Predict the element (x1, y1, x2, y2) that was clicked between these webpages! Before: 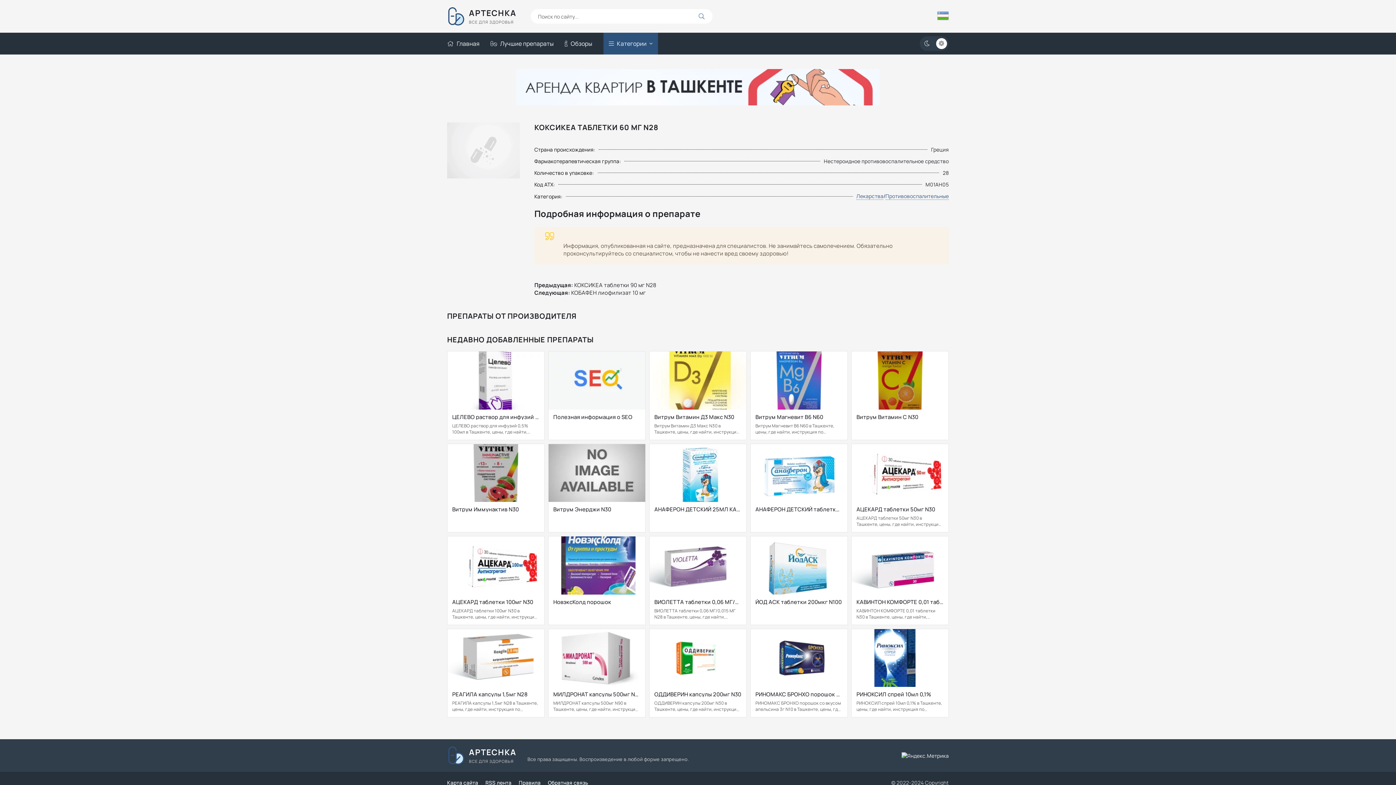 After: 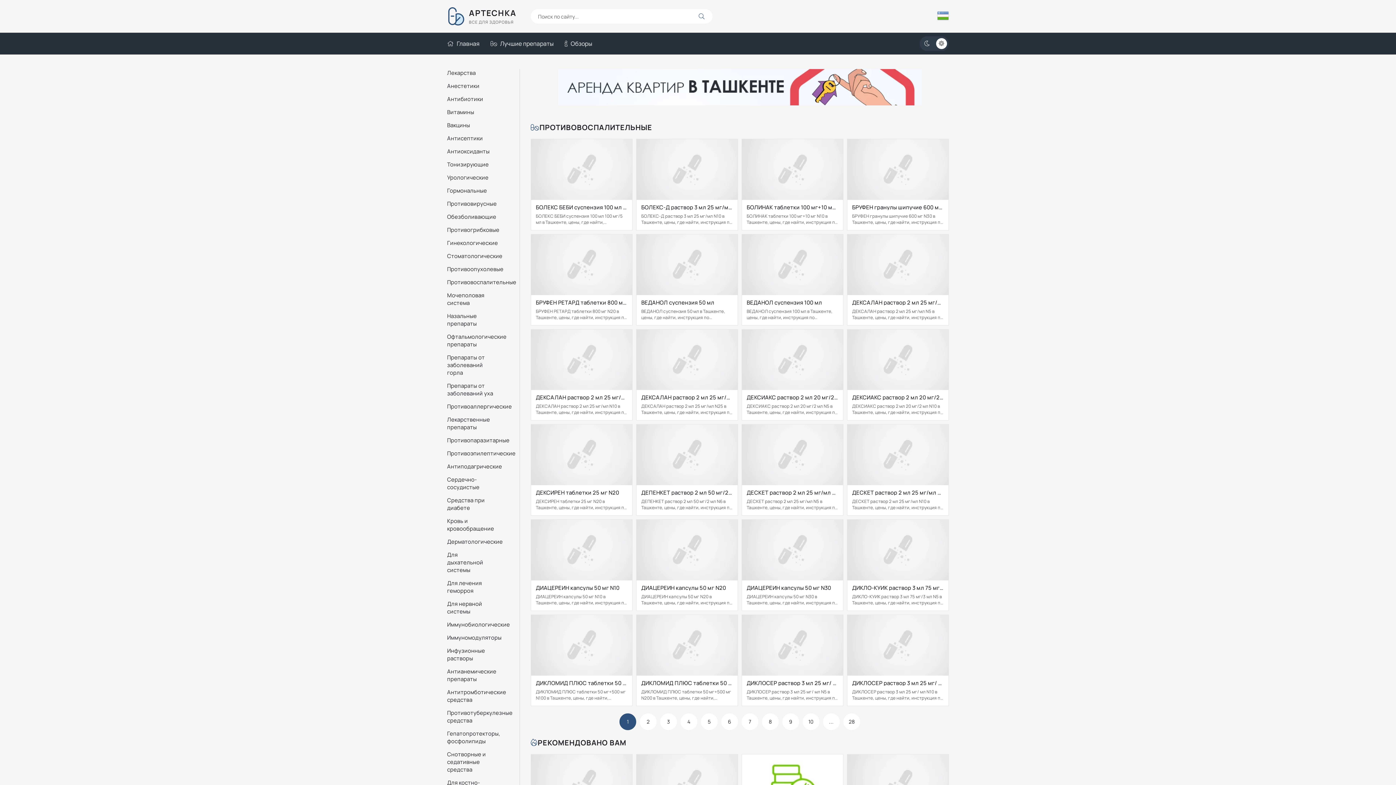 Action: label: Противовоспалительные bbox: (885, 192, 949, 200)